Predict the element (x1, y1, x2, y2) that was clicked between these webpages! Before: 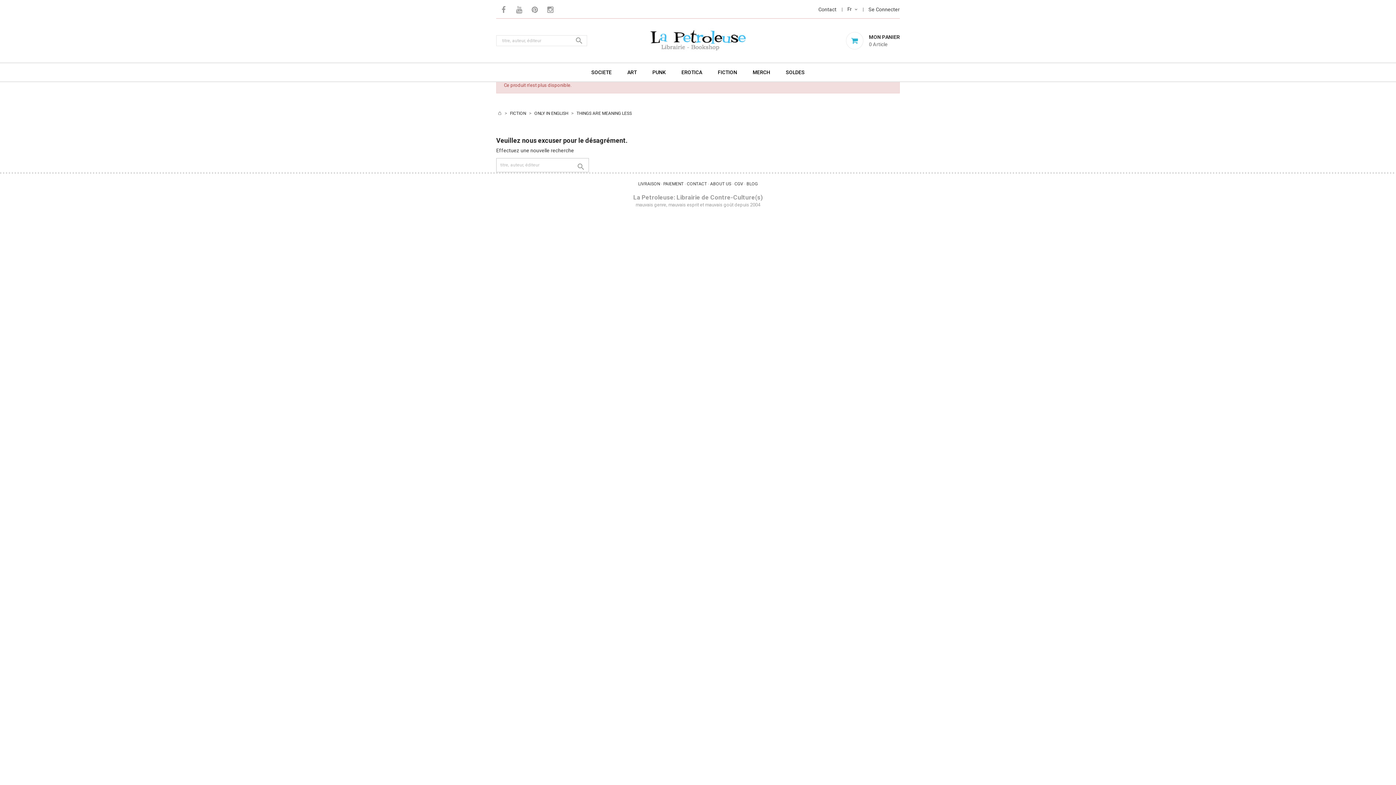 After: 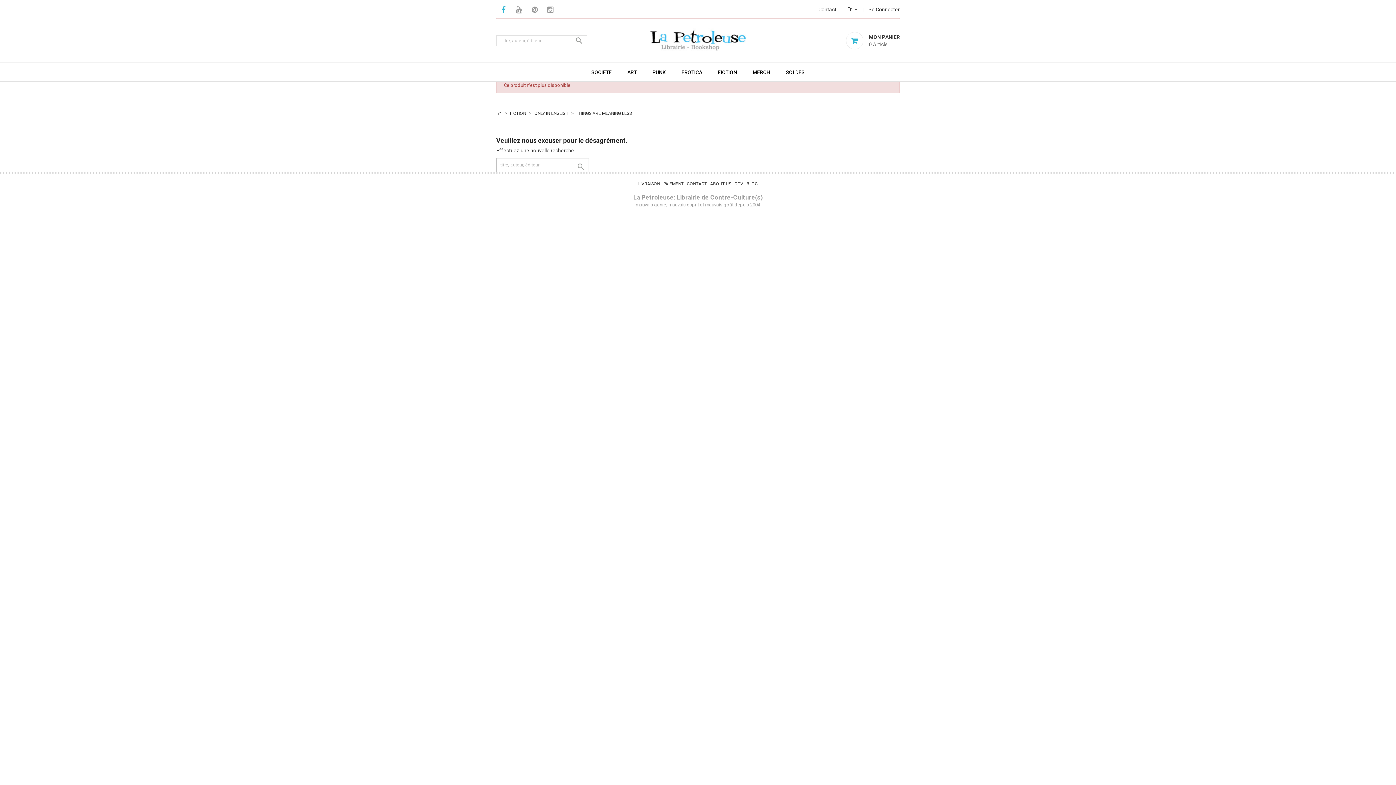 Action: bbox: (498, 4, 509, 15)